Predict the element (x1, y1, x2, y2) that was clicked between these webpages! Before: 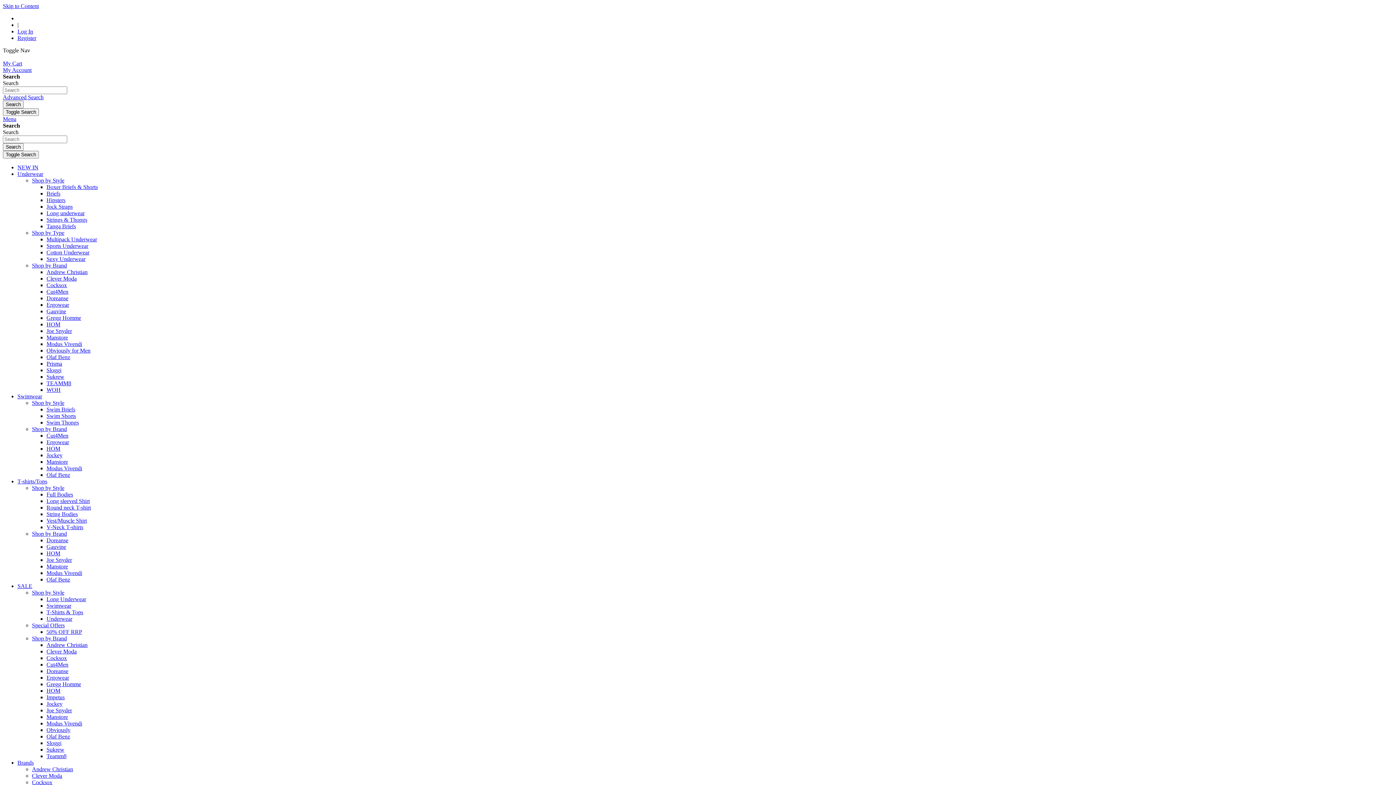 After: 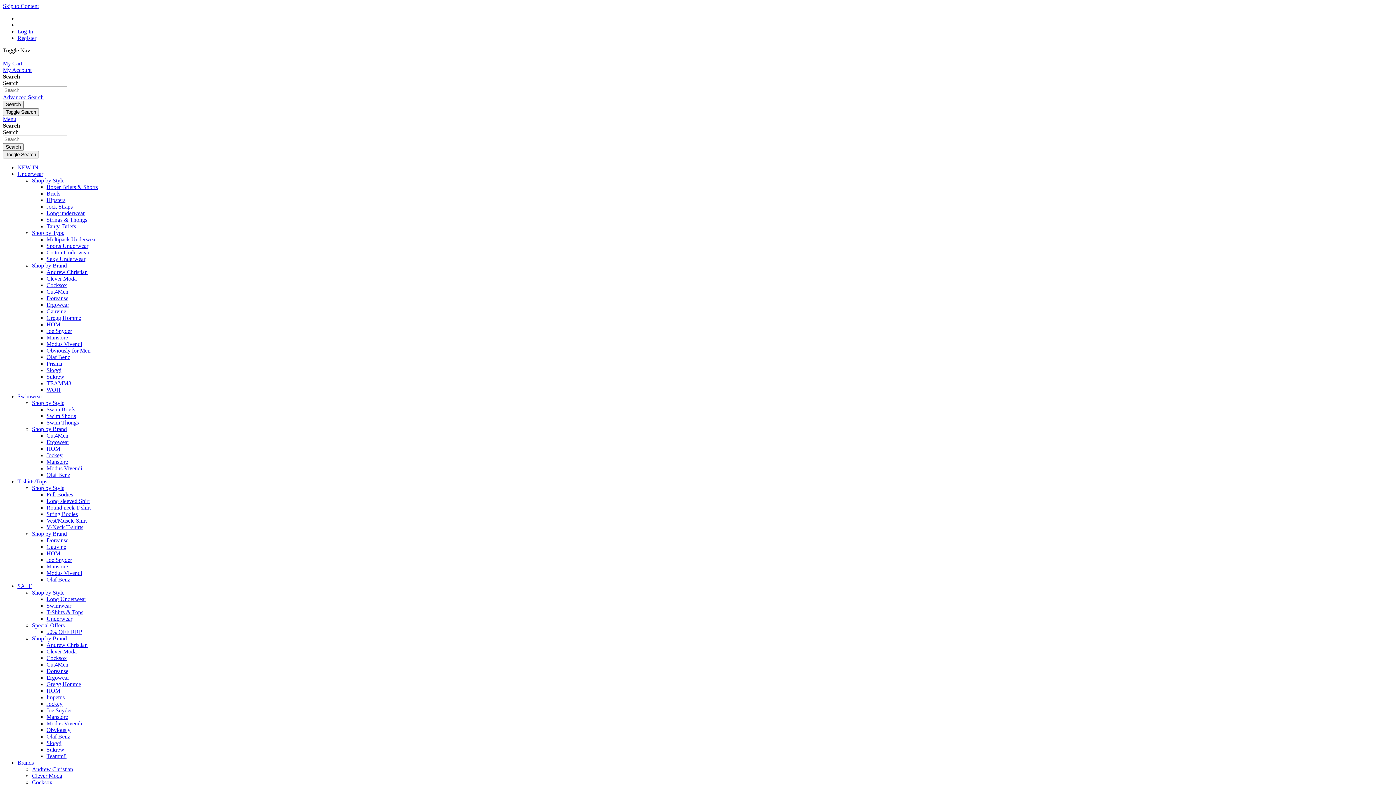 Action: bbox: (46, 295, 68, 301) label: Doreanse